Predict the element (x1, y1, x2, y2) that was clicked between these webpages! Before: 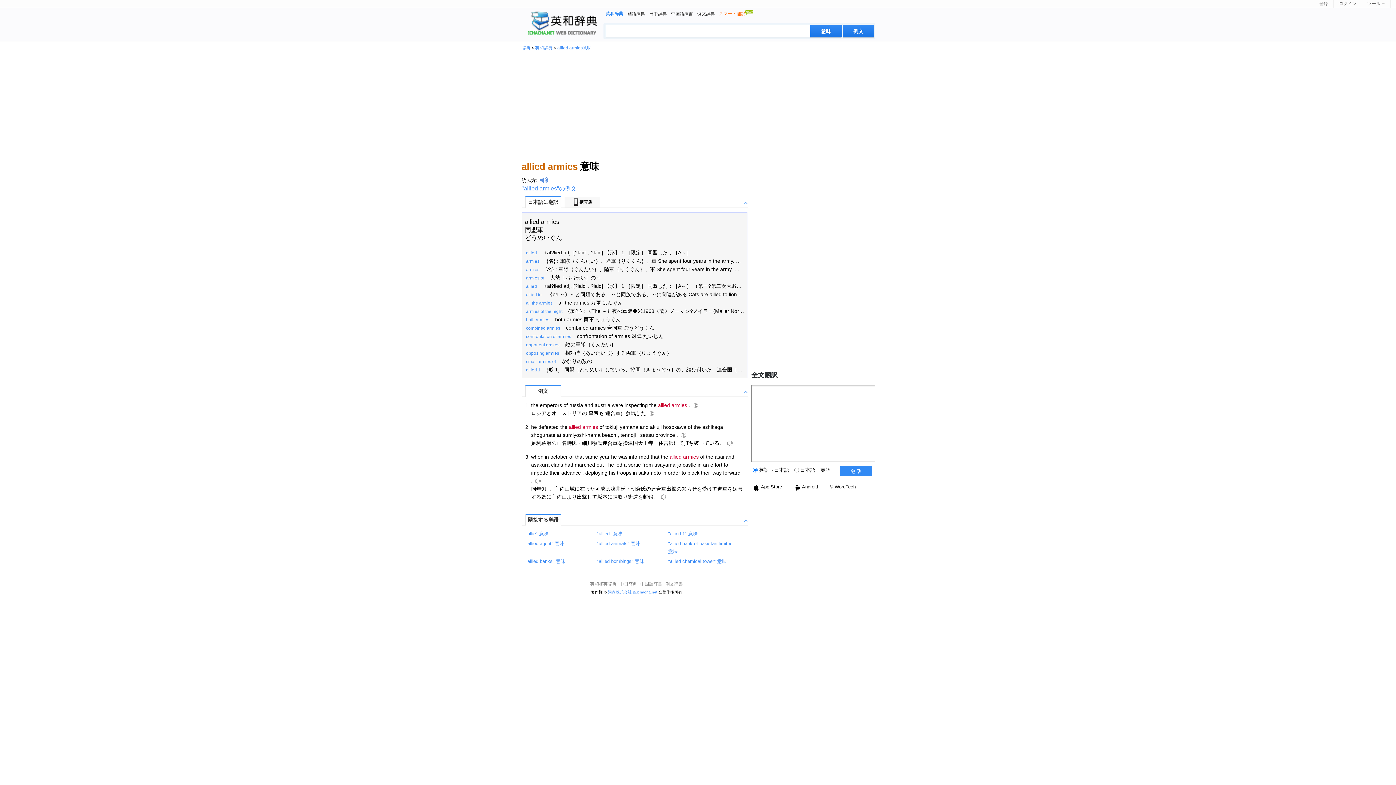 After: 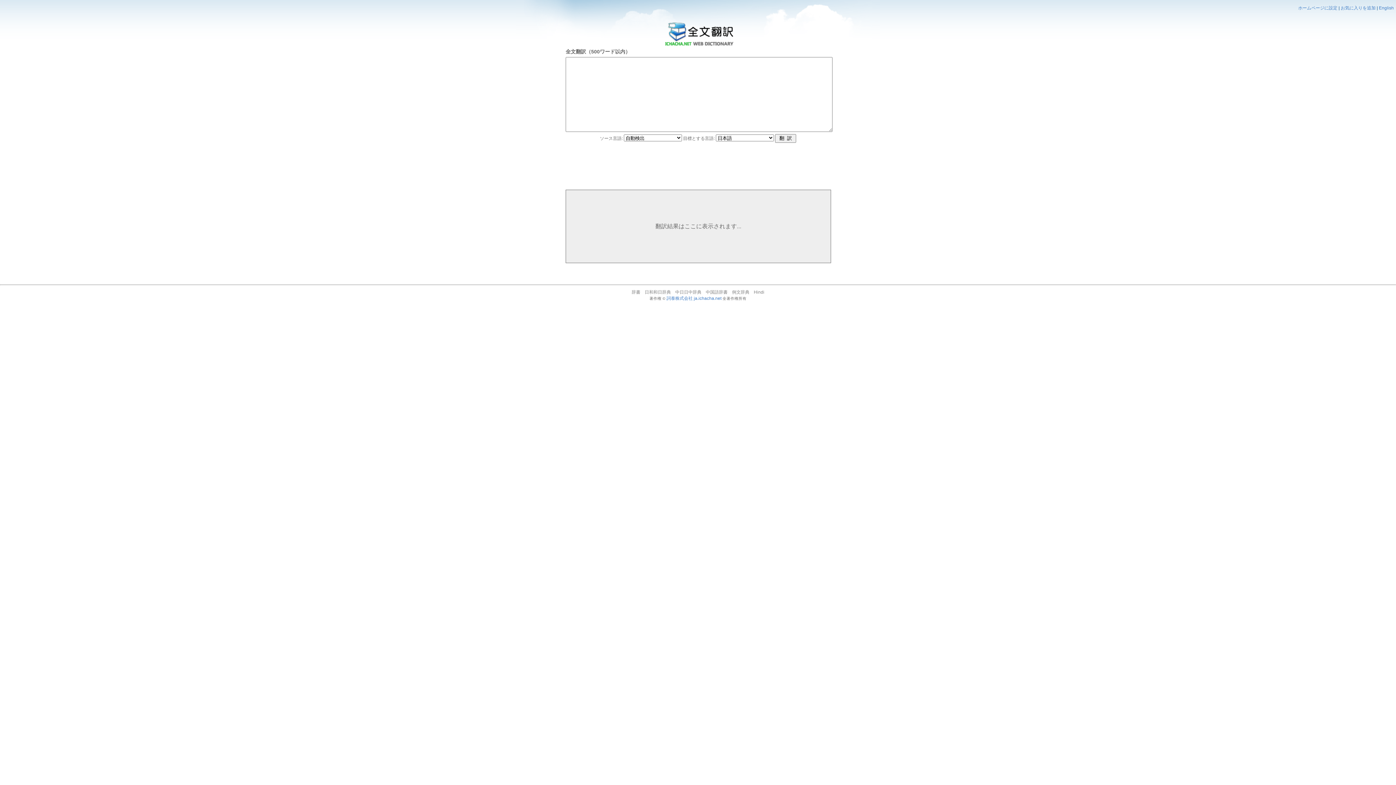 Action: bbox: (719, 11, 753, 16) label: スマート翻訳